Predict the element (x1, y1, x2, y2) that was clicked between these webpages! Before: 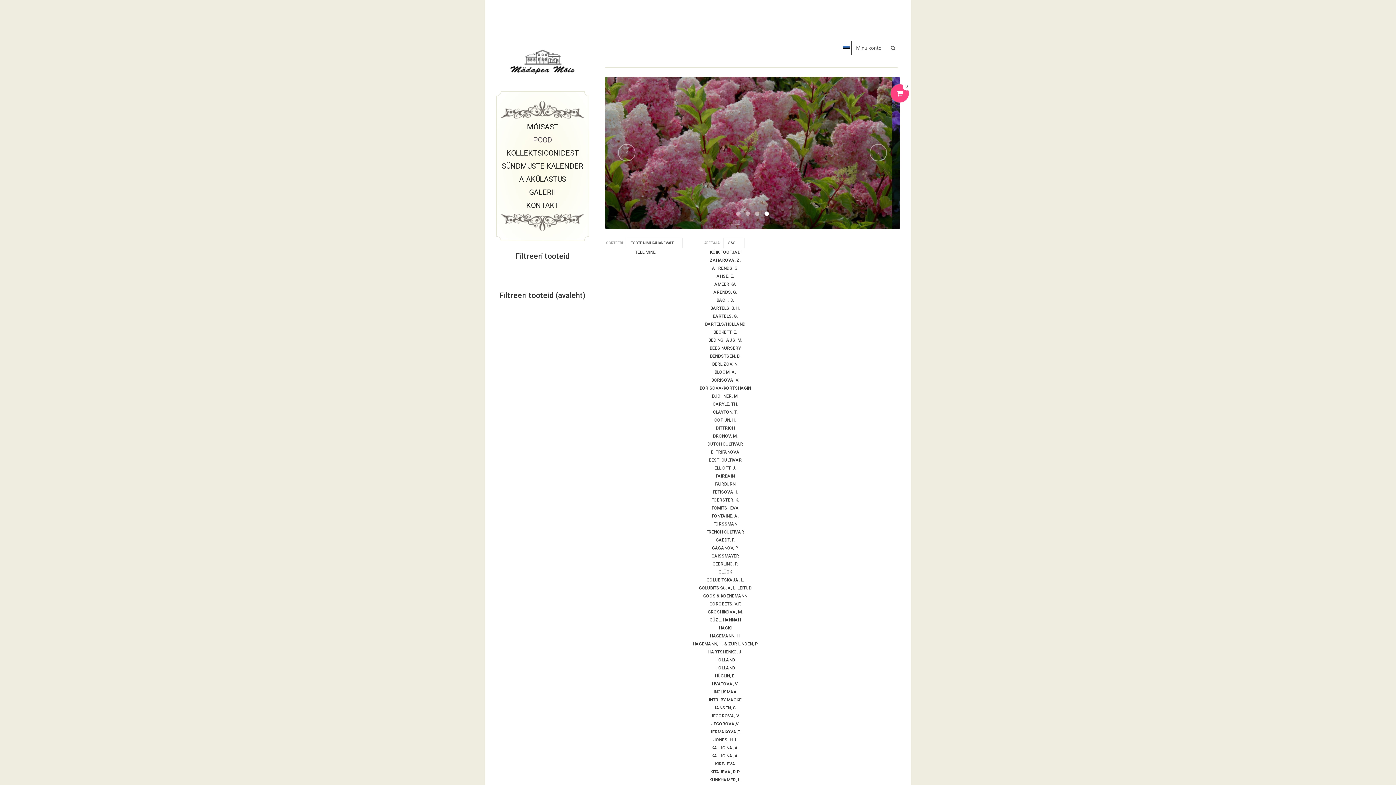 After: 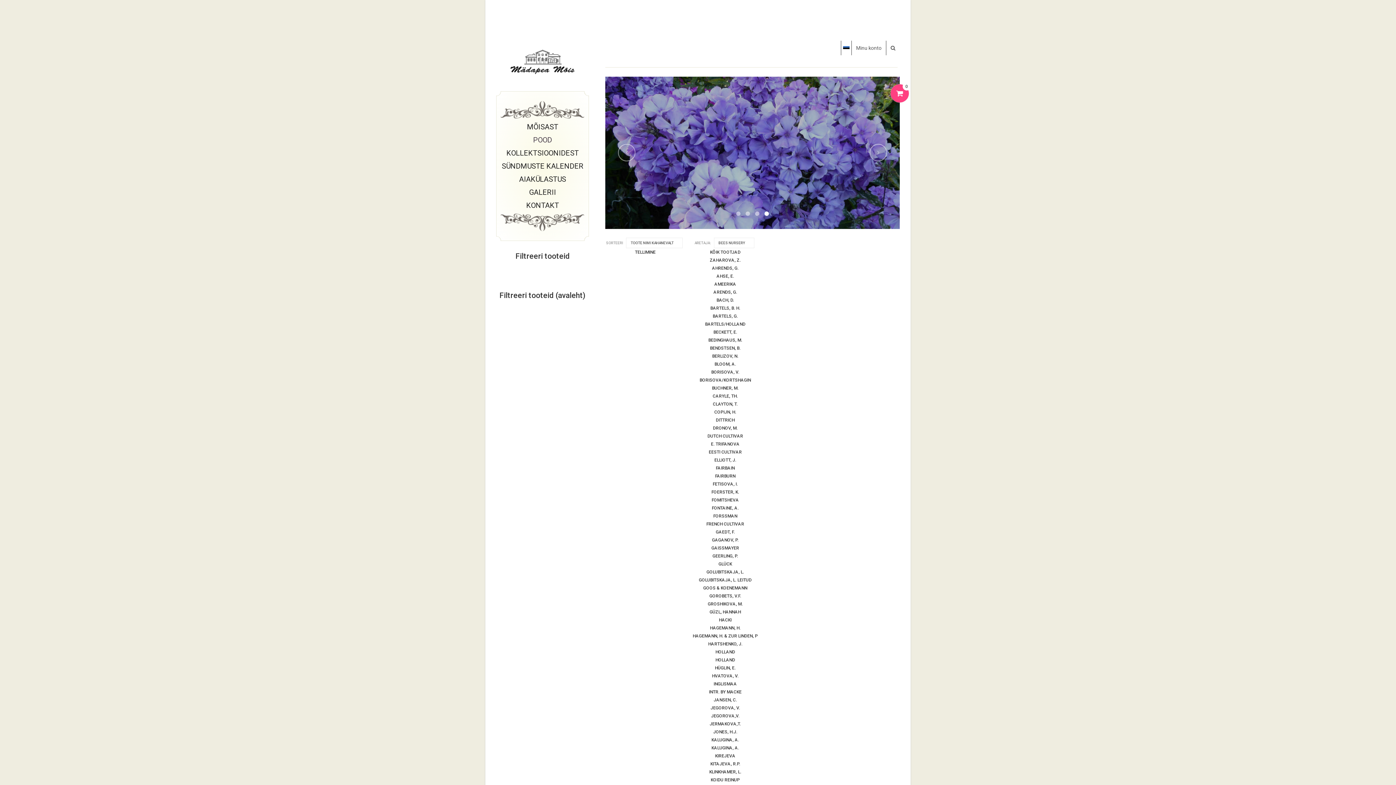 Action: label: BEES NURSERY bbox: (705, 343, 745, 352)